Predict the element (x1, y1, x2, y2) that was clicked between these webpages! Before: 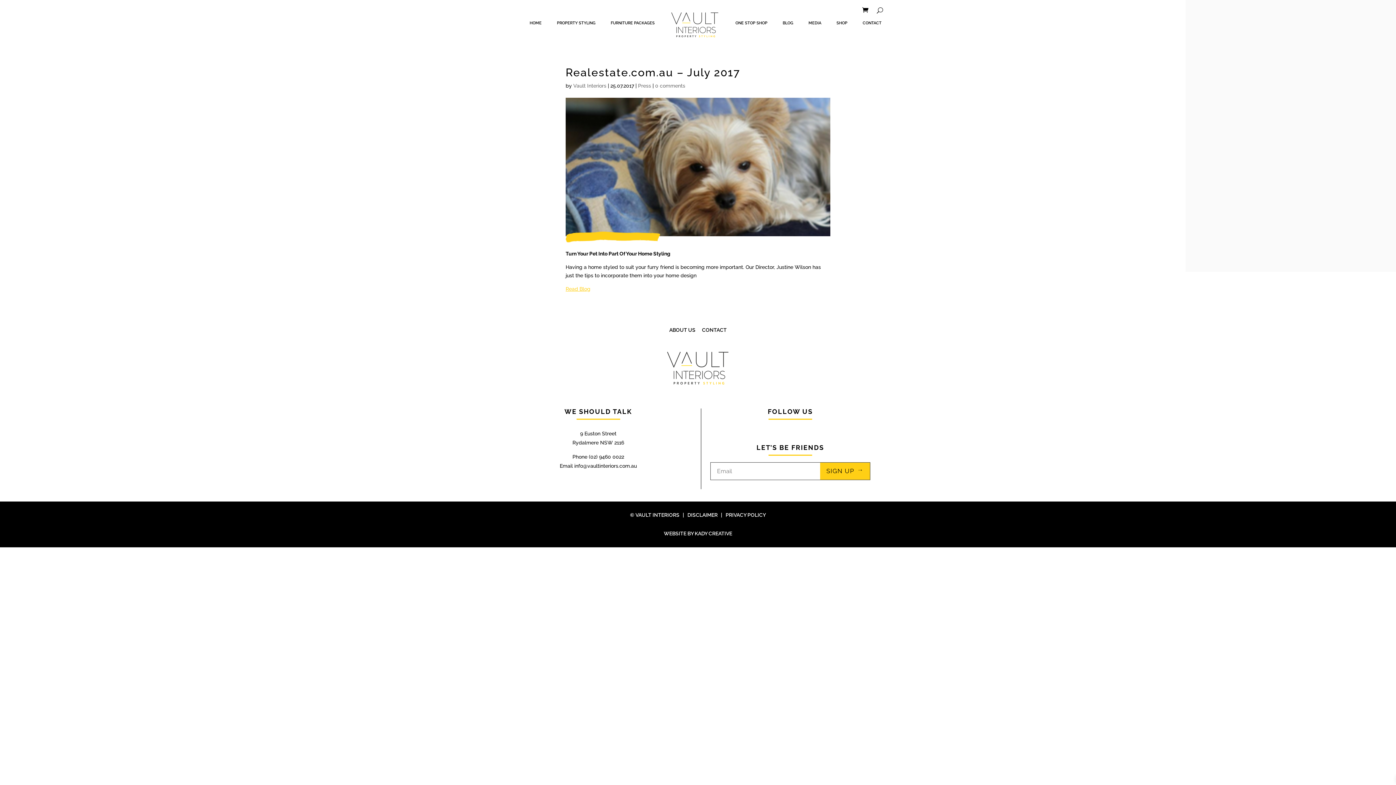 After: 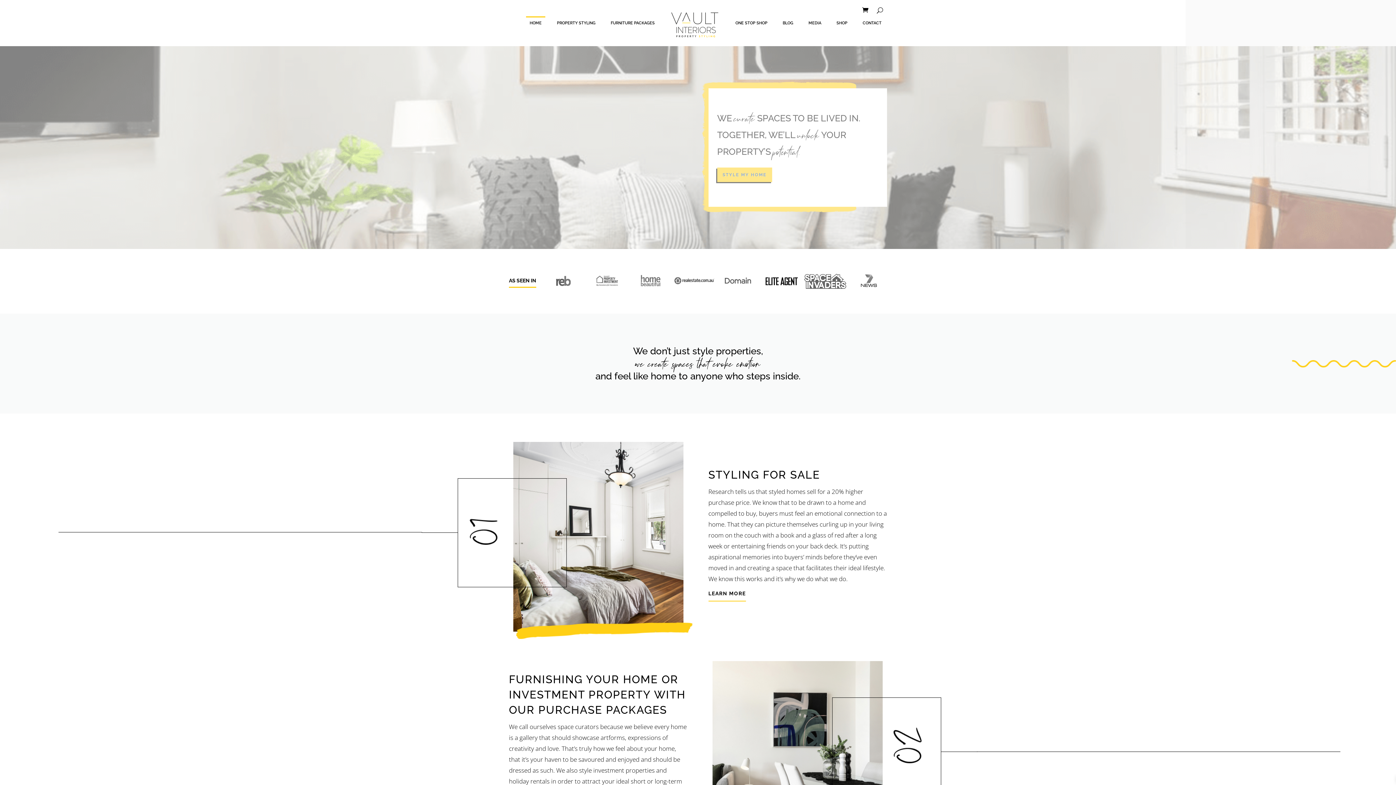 Action: bbox: (662, 0, 728, 46)